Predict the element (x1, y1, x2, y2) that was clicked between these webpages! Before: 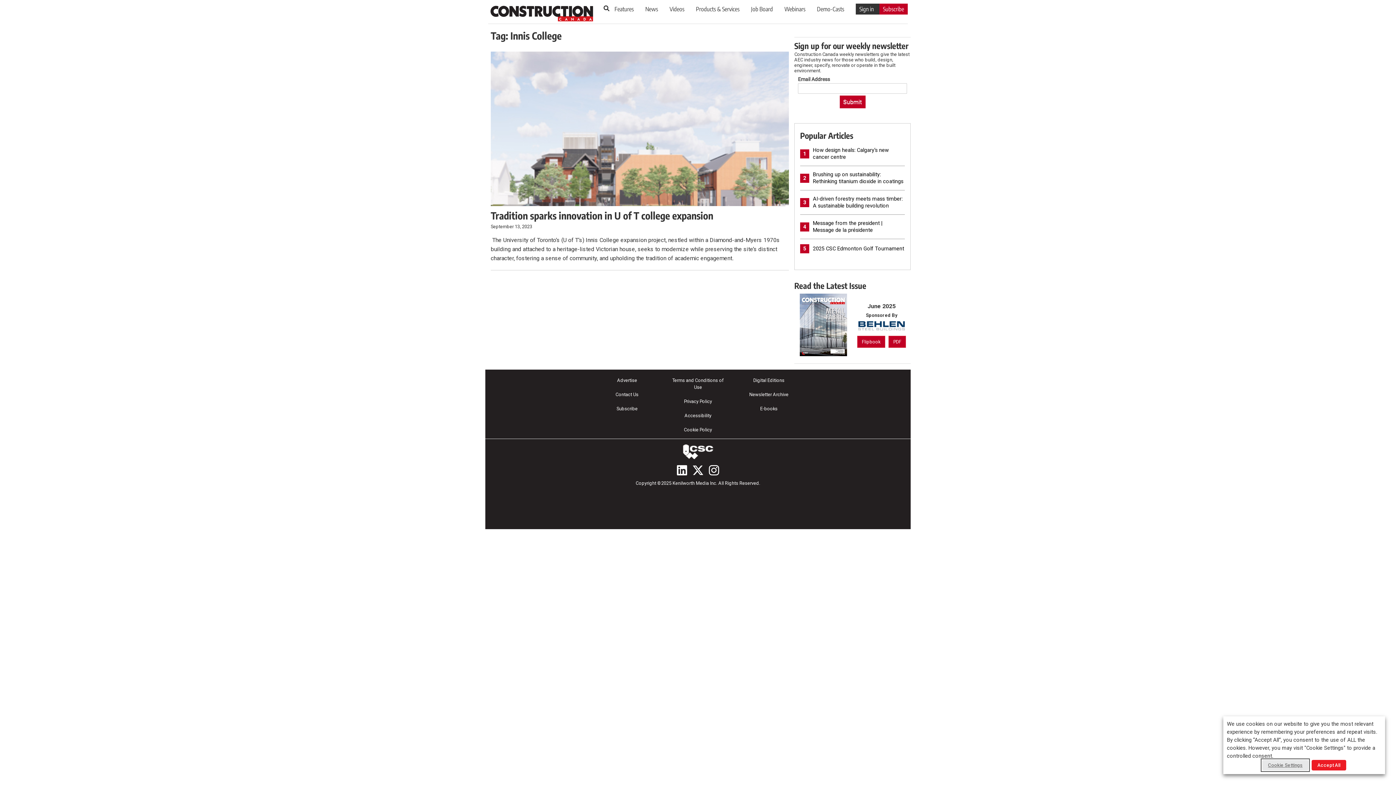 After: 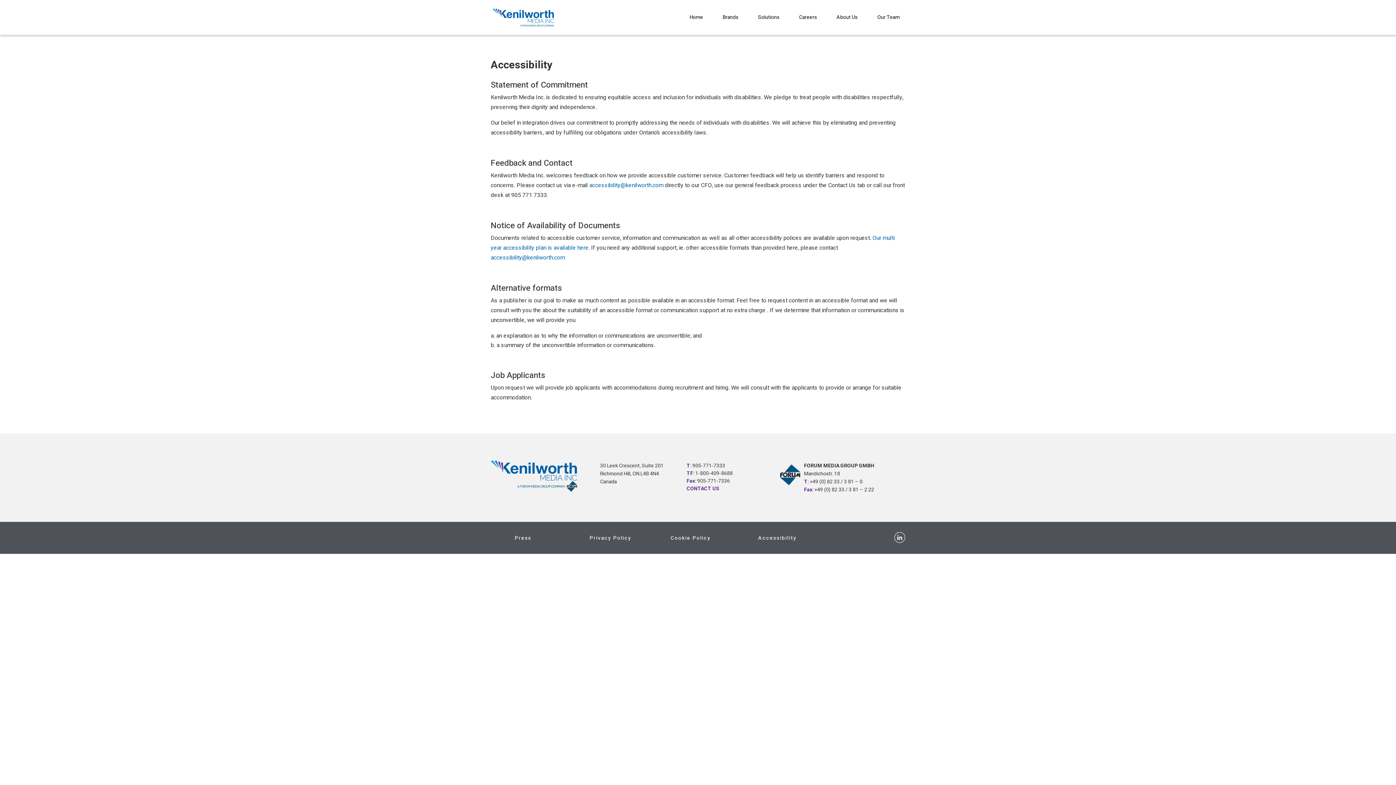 Action: bbox: (668, 408, 728, 423) label: Accessibility